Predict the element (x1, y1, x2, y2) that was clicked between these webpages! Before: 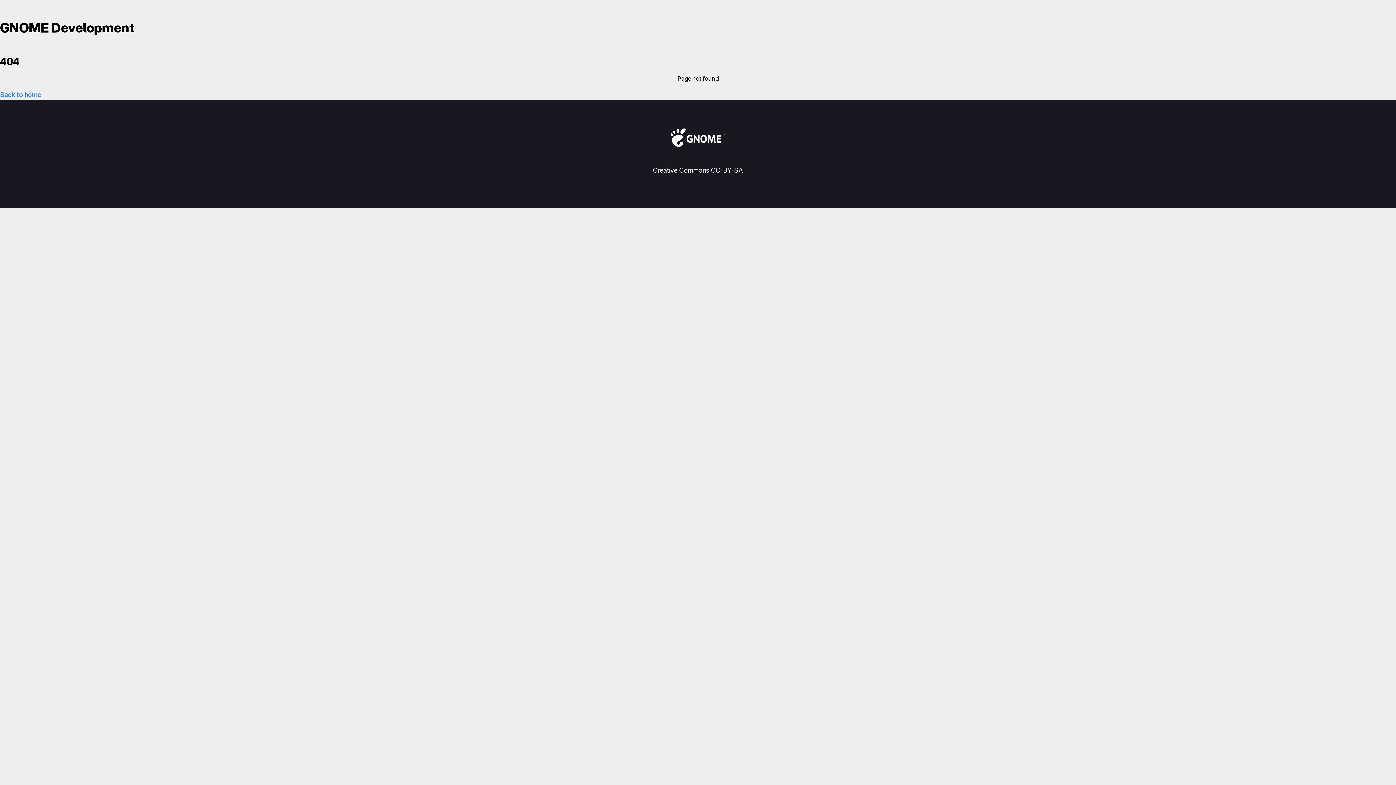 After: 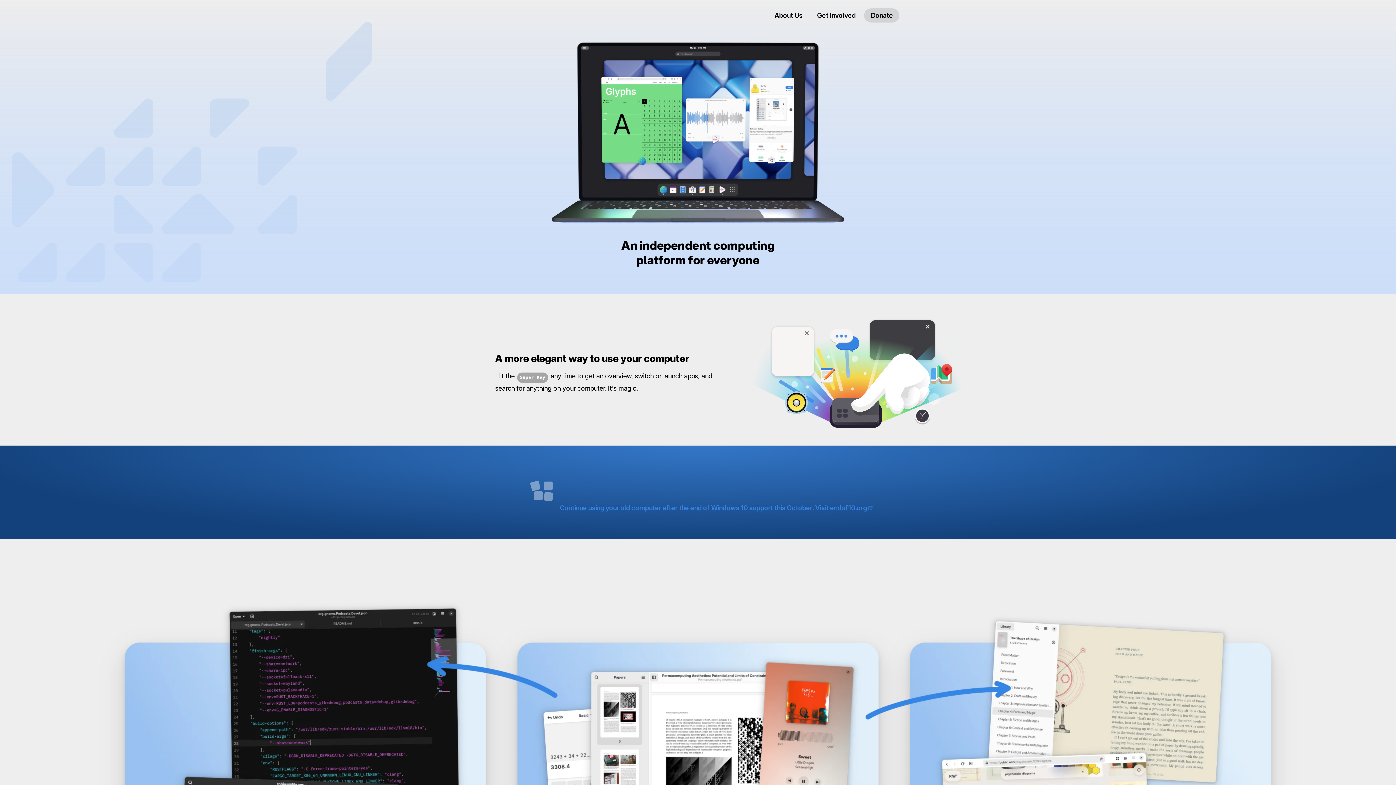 Action: bbox: (495, 119, 901, 158)